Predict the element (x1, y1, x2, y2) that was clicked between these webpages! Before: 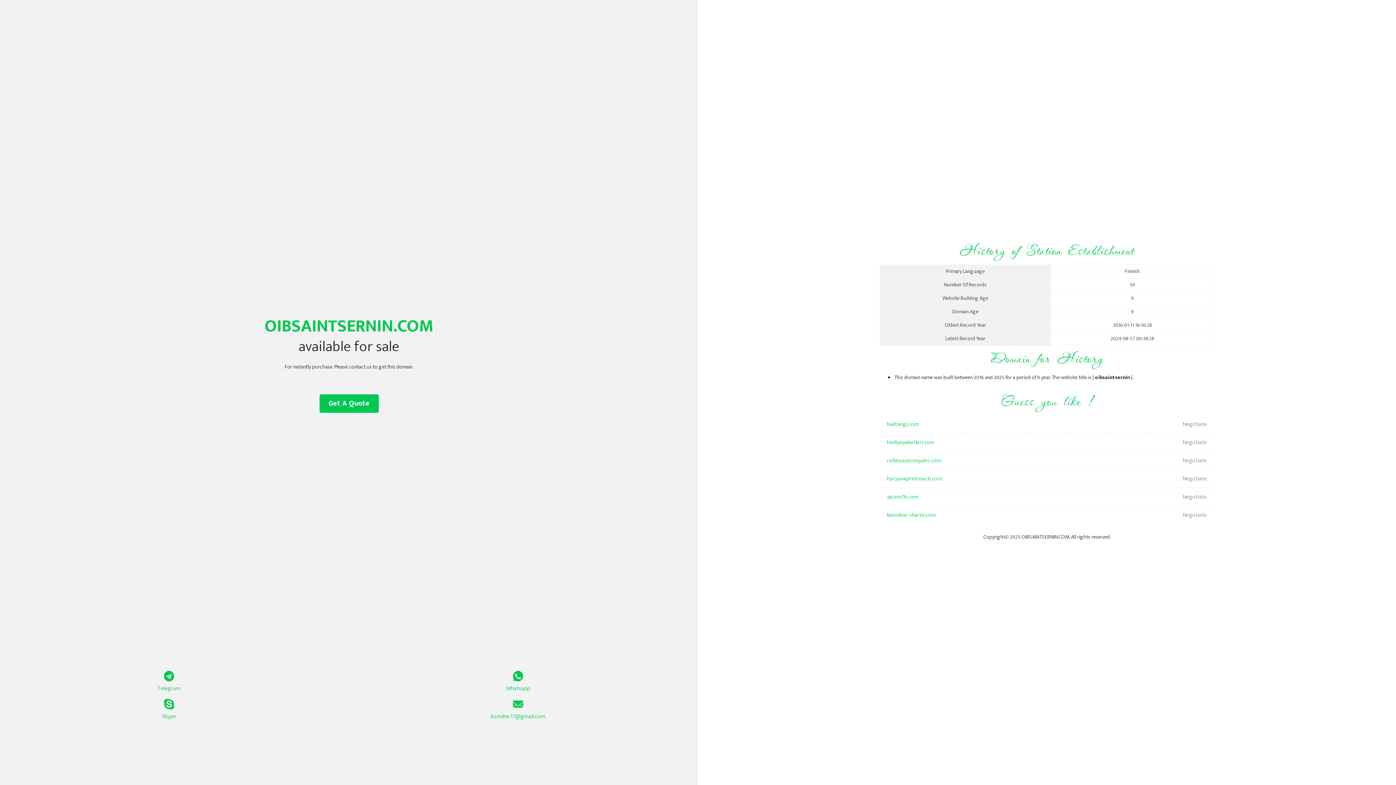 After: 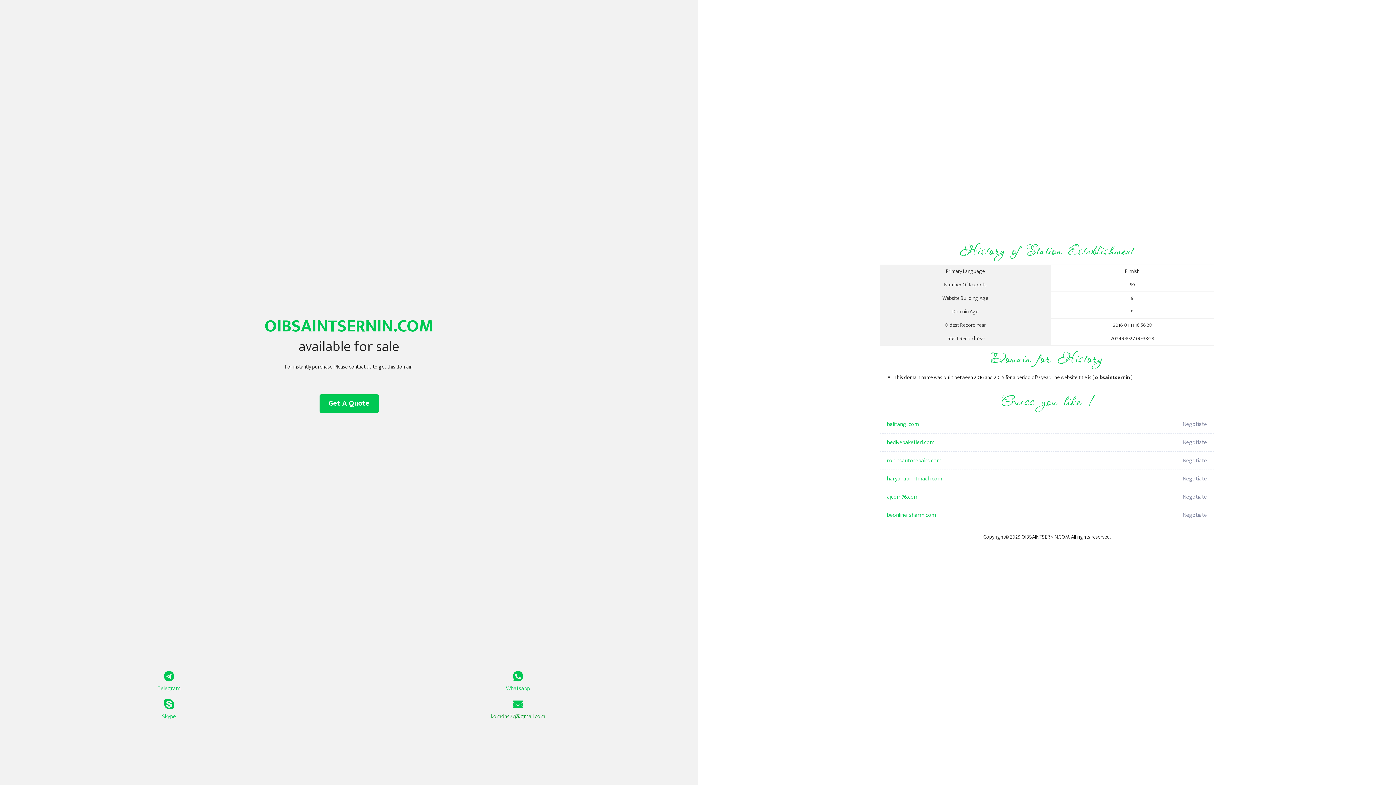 Action: bbox: (349, 699, 687, 721) label: komdns77@gmail.com